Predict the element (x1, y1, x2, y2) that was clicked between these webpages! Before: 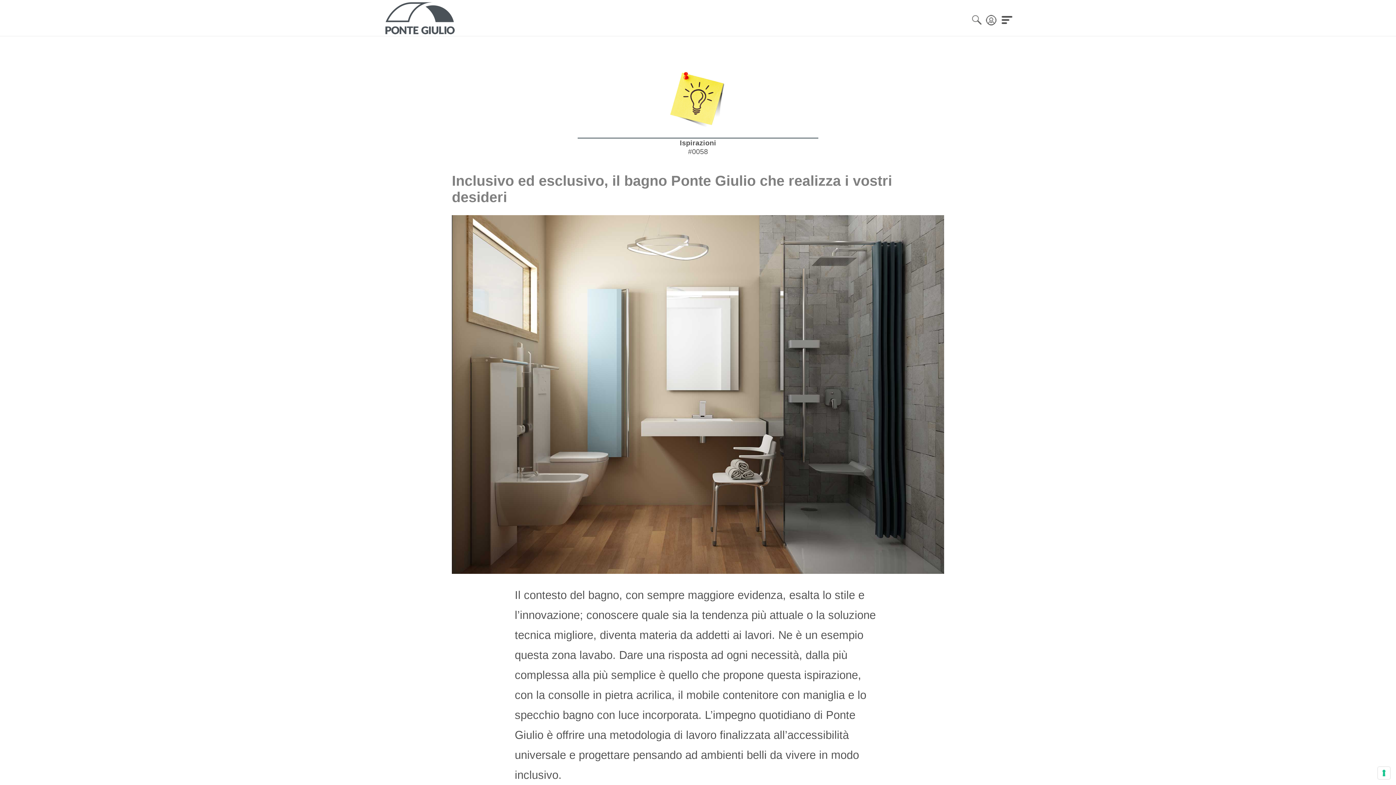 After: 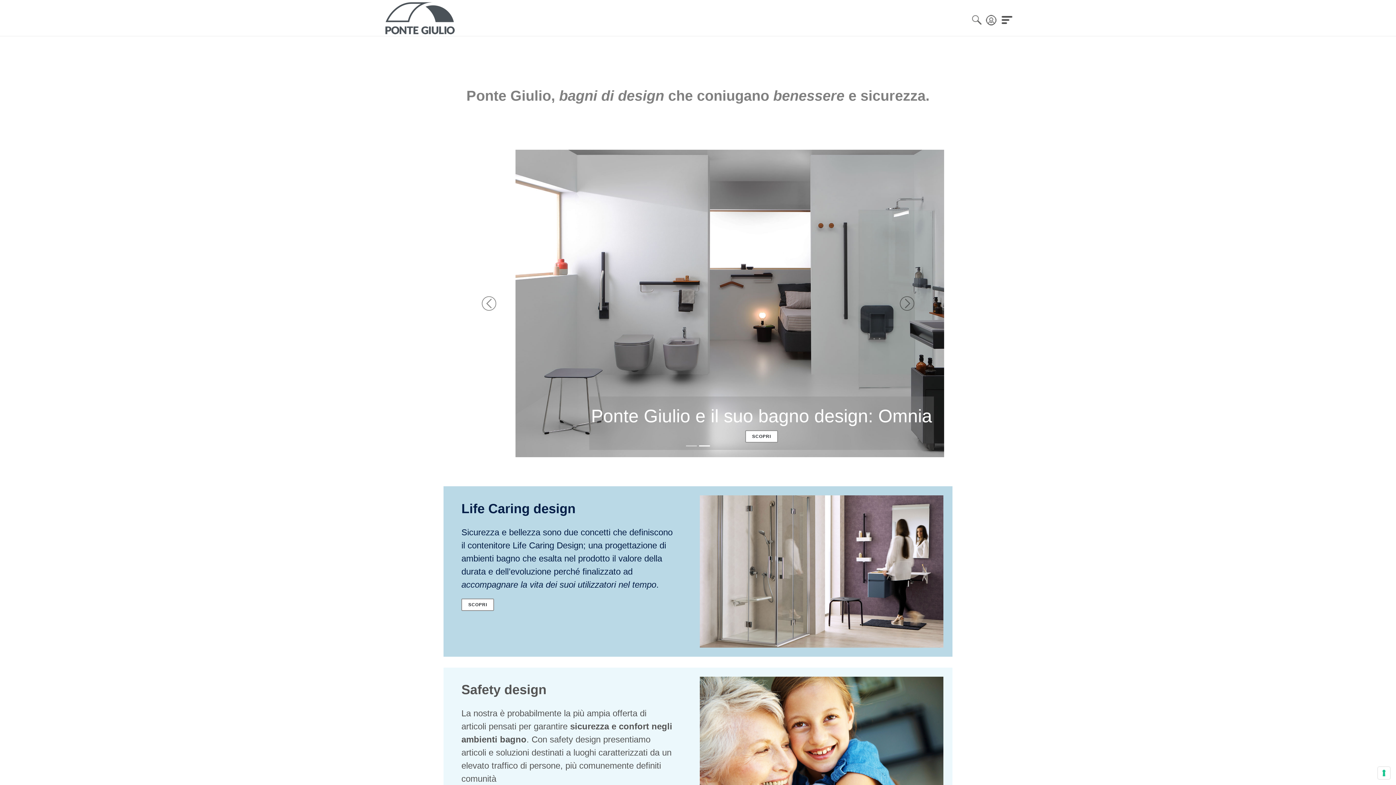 Action: bbox: (385, 0, 455, 36)